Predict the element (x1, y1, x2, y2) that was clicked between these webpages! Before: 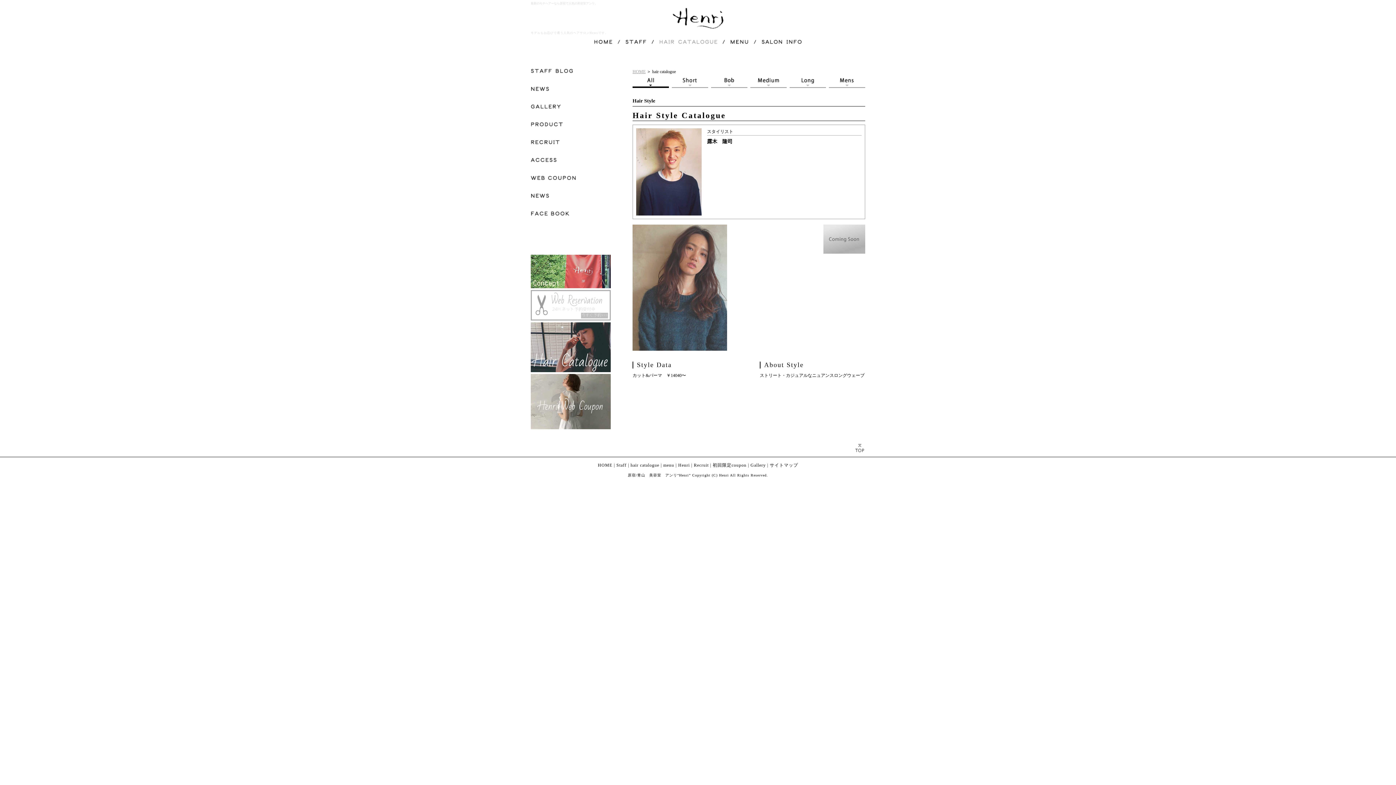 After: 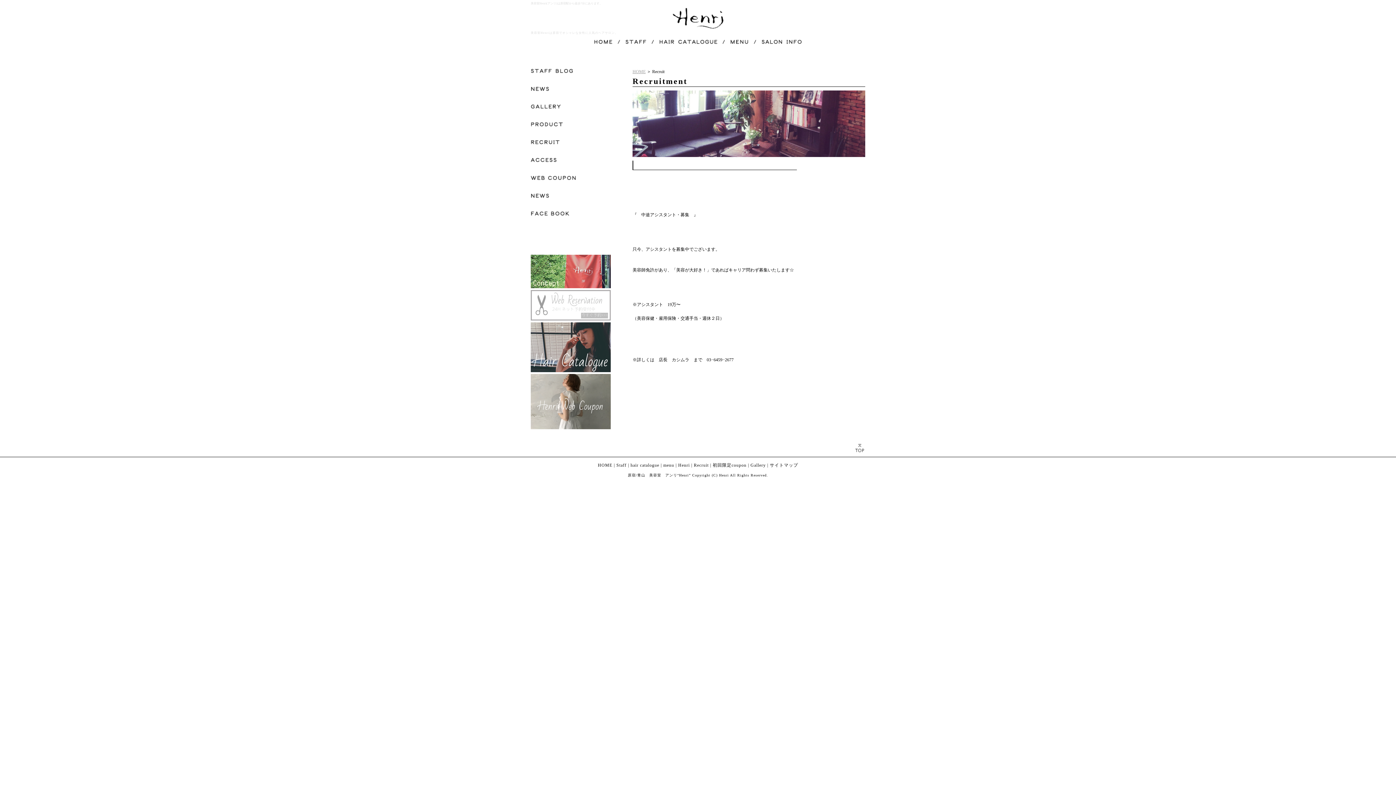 Action: bbox: (530, 141, 559, 146)